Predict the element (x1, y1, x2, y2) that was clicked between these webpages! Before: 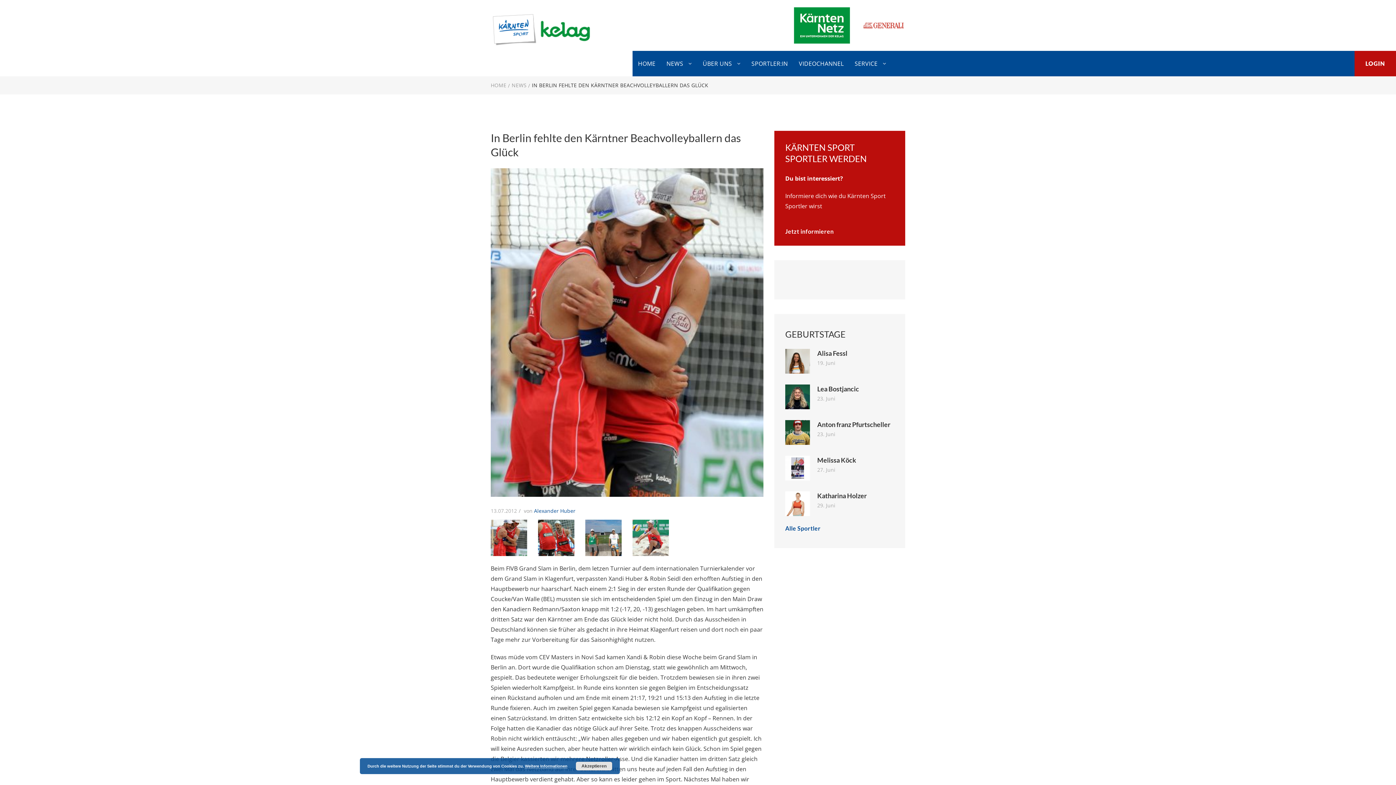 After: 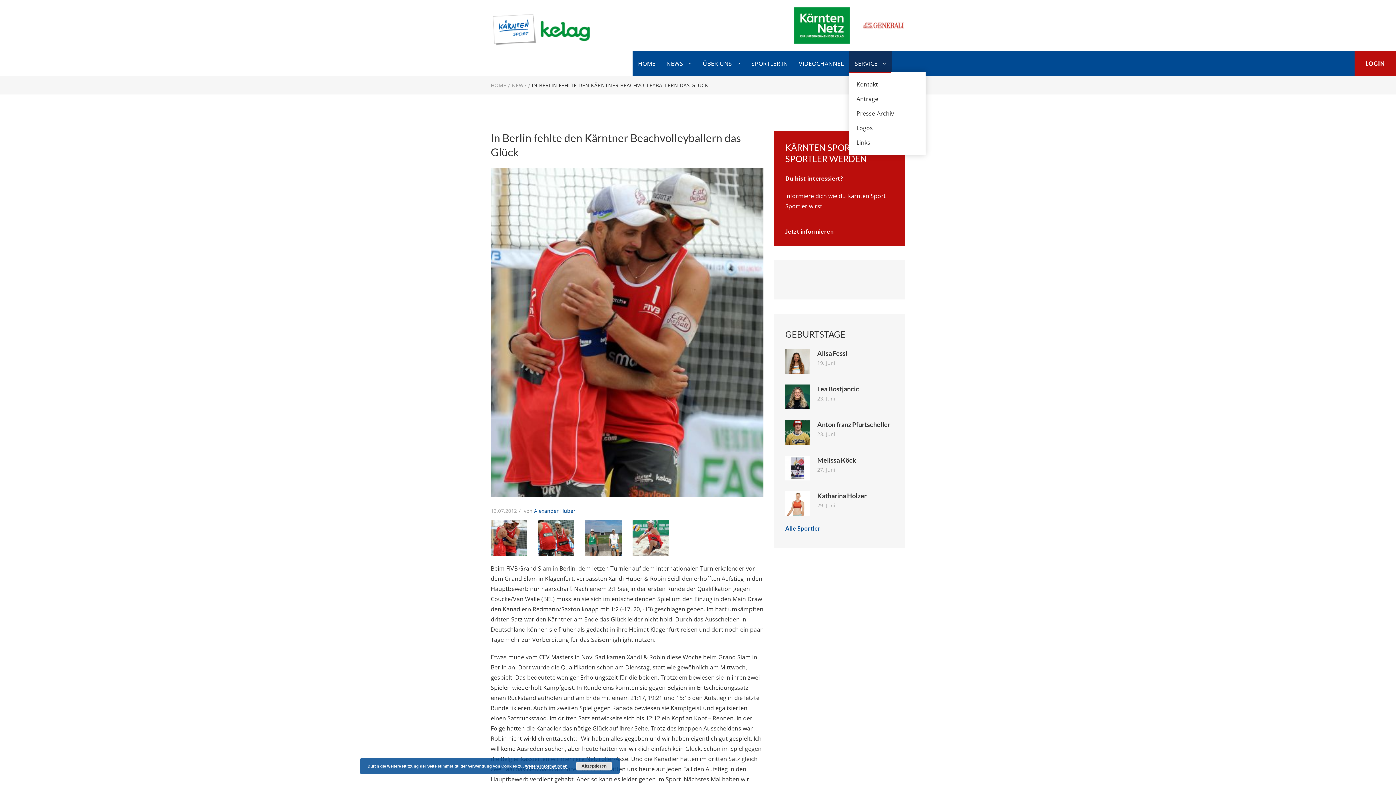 Action: label: SERVICE  bbox: (849, 50, 891, 76)